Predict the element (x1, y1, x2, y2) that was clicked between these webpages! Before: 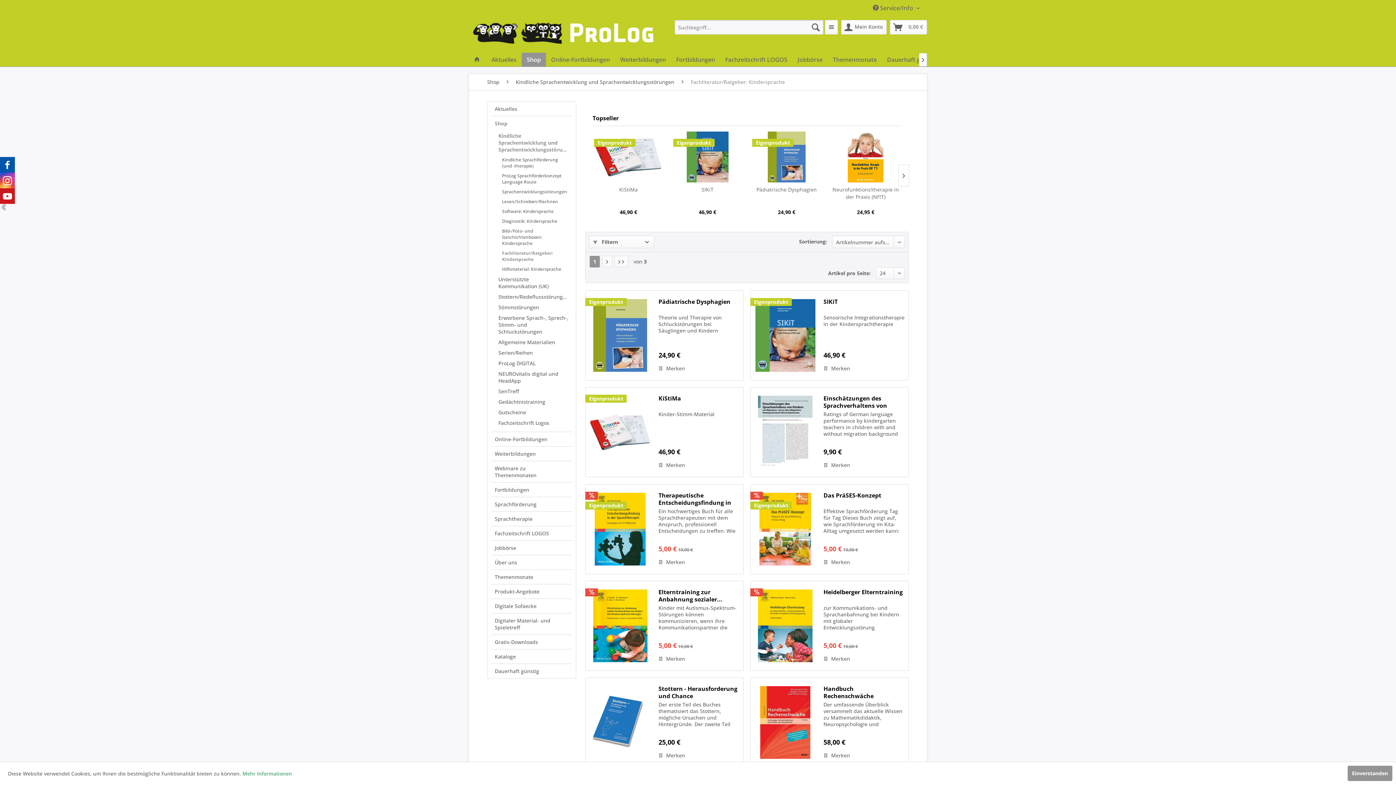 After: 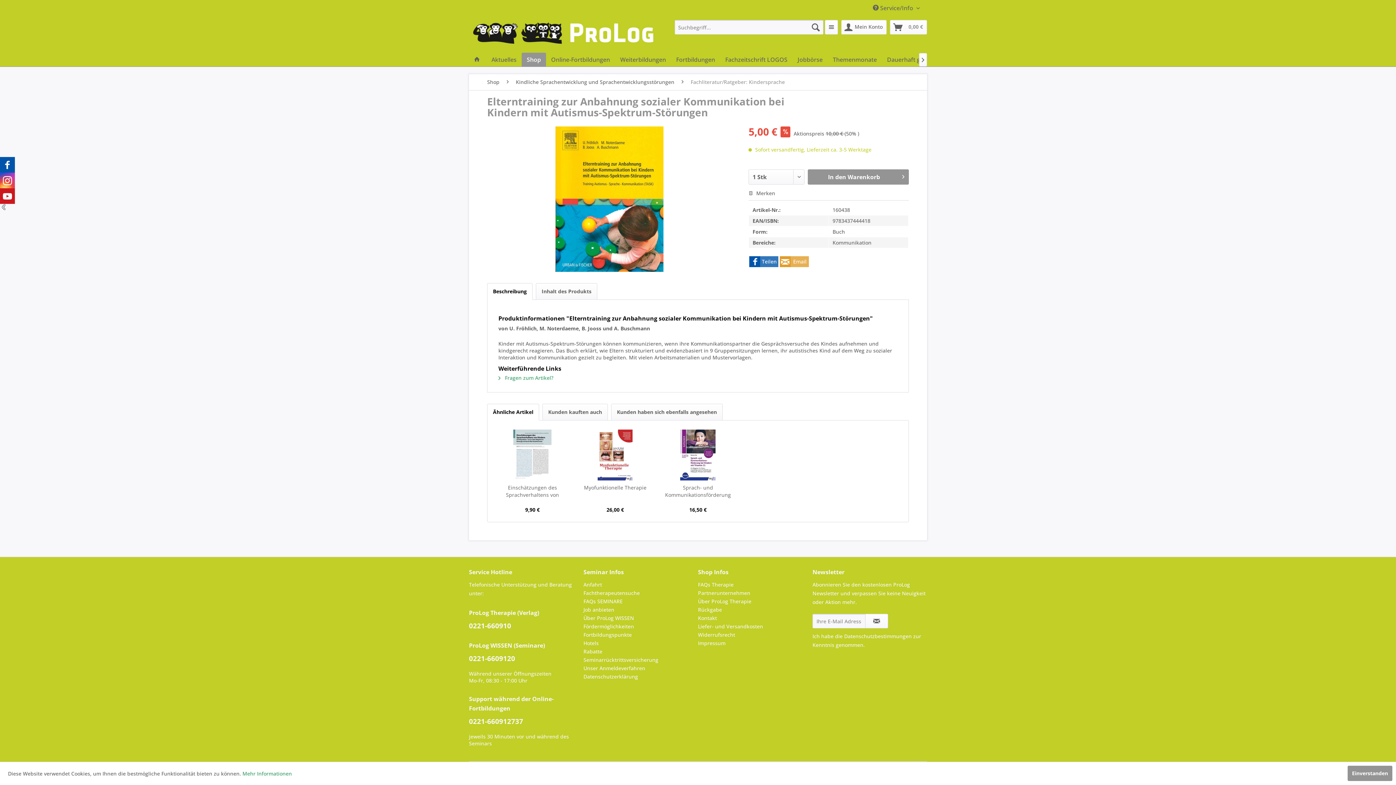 Action: bbox: (589, 588, 651, 663)